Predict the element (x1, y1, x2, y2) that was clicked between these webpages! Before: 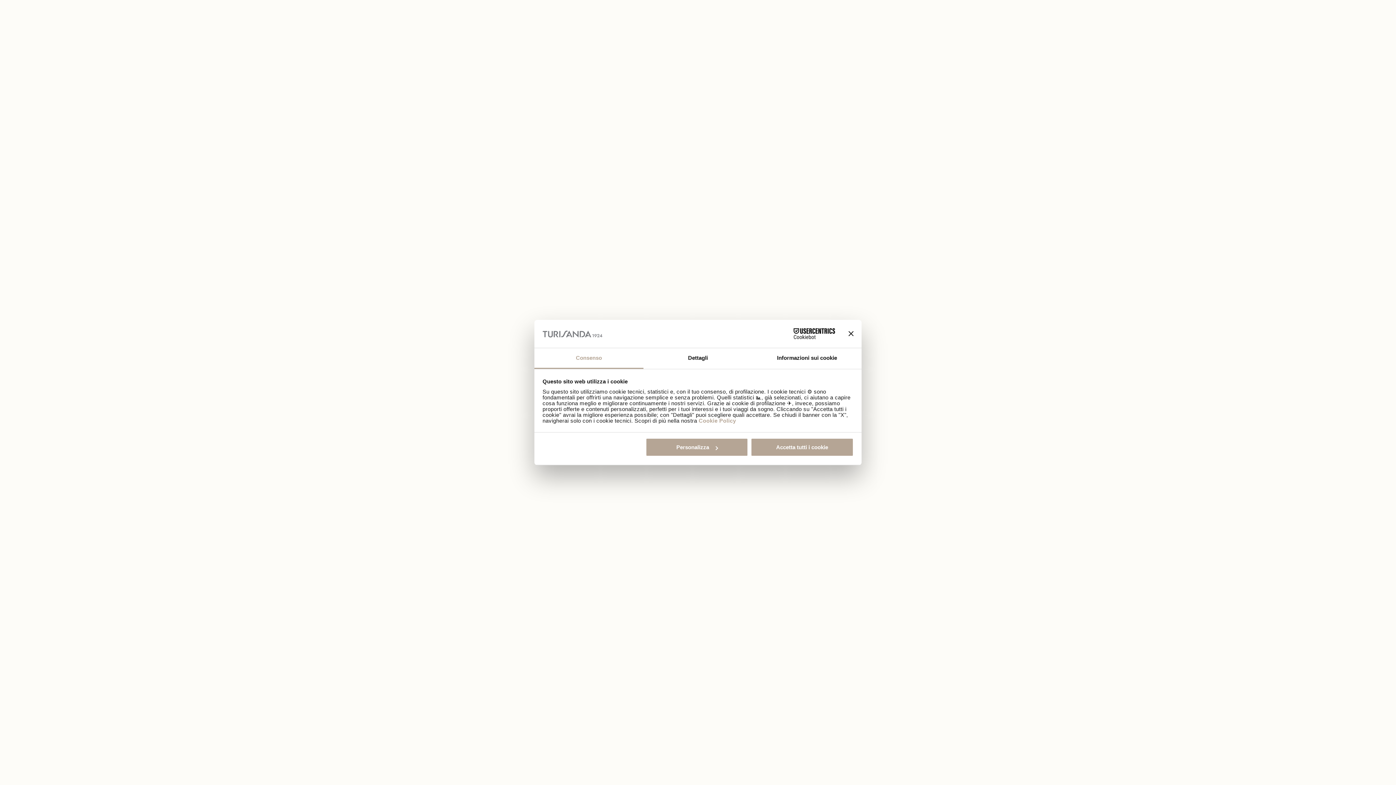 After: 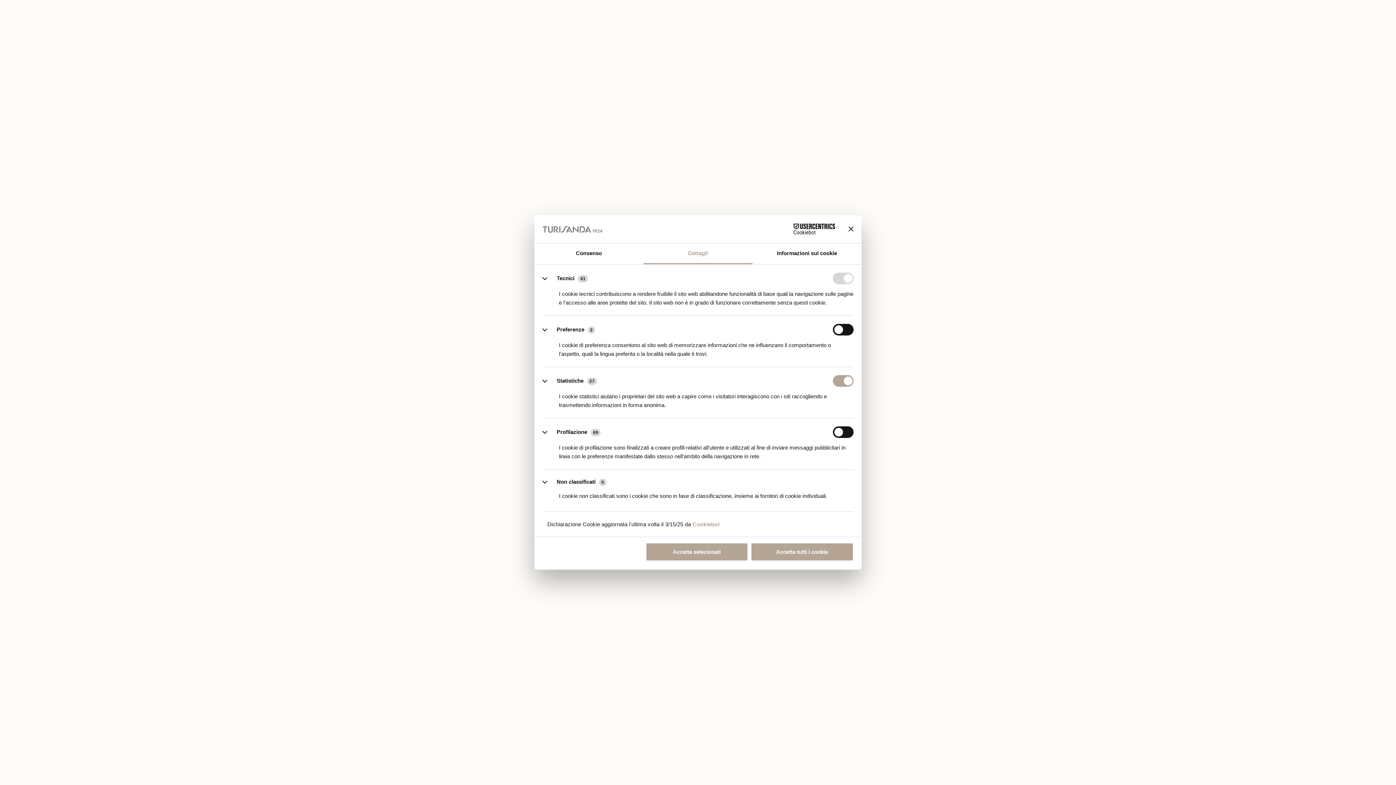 Action: label: Dettagli bbox: (643, 348, 752, 369)